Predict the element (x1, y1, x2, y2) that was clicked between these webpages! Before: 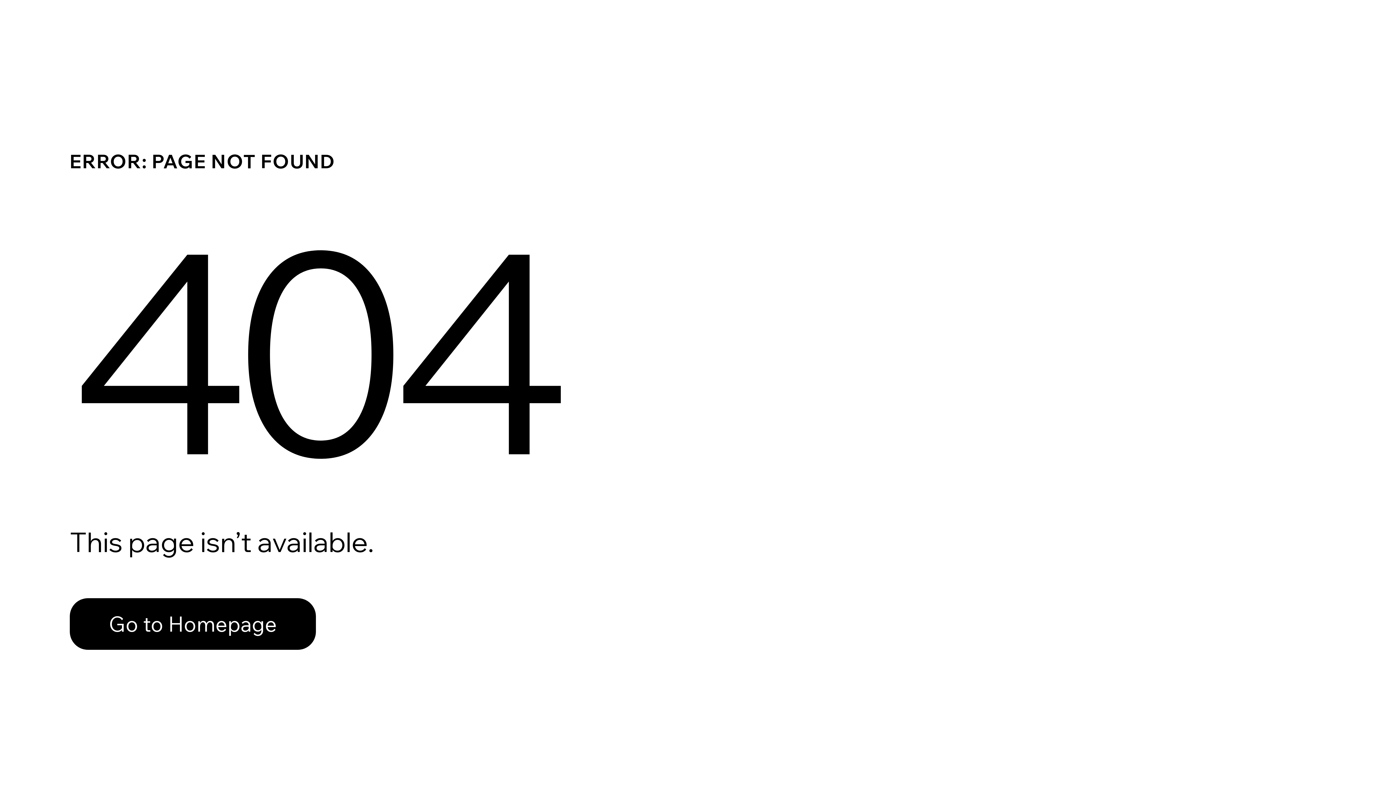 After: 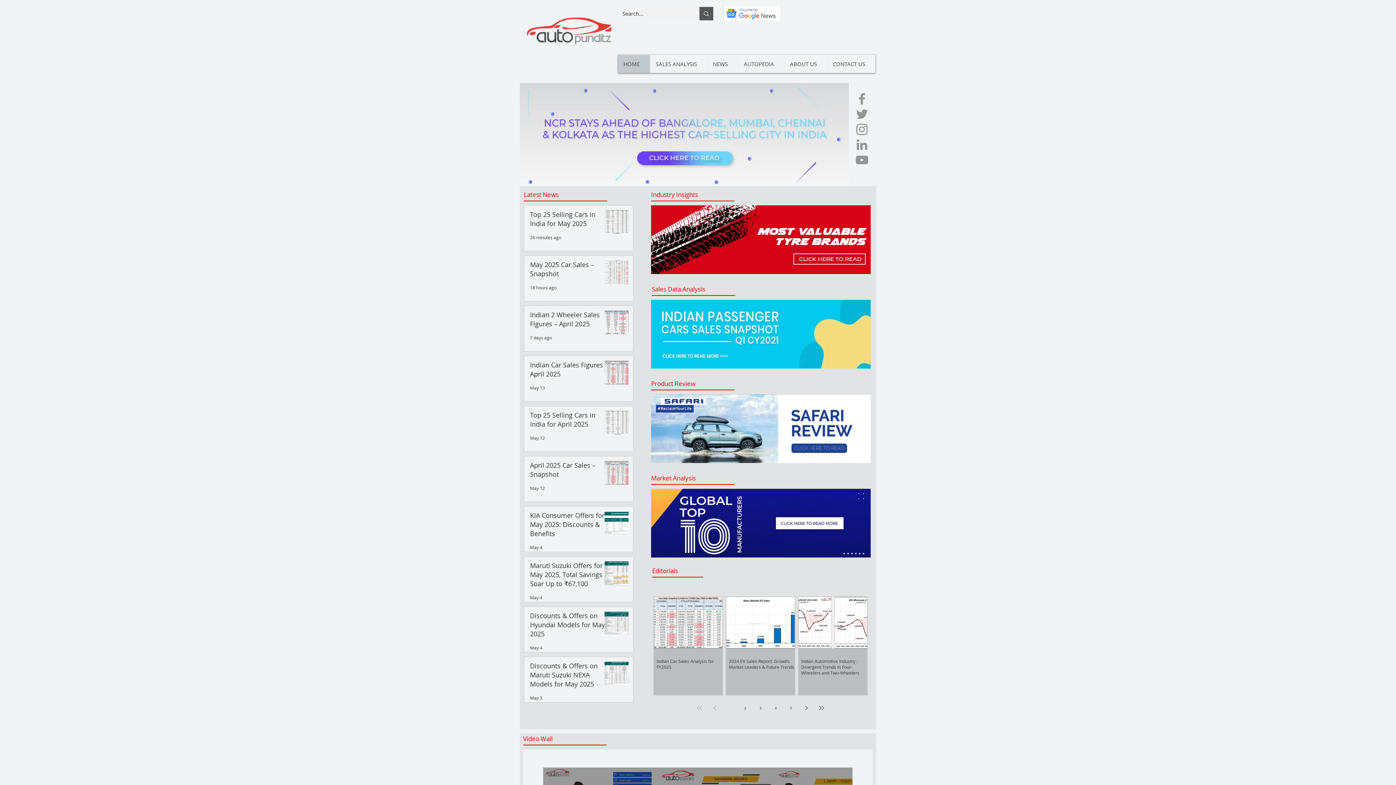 Action: bbox: (69, 598, 316, 650) label: Go to Homepage